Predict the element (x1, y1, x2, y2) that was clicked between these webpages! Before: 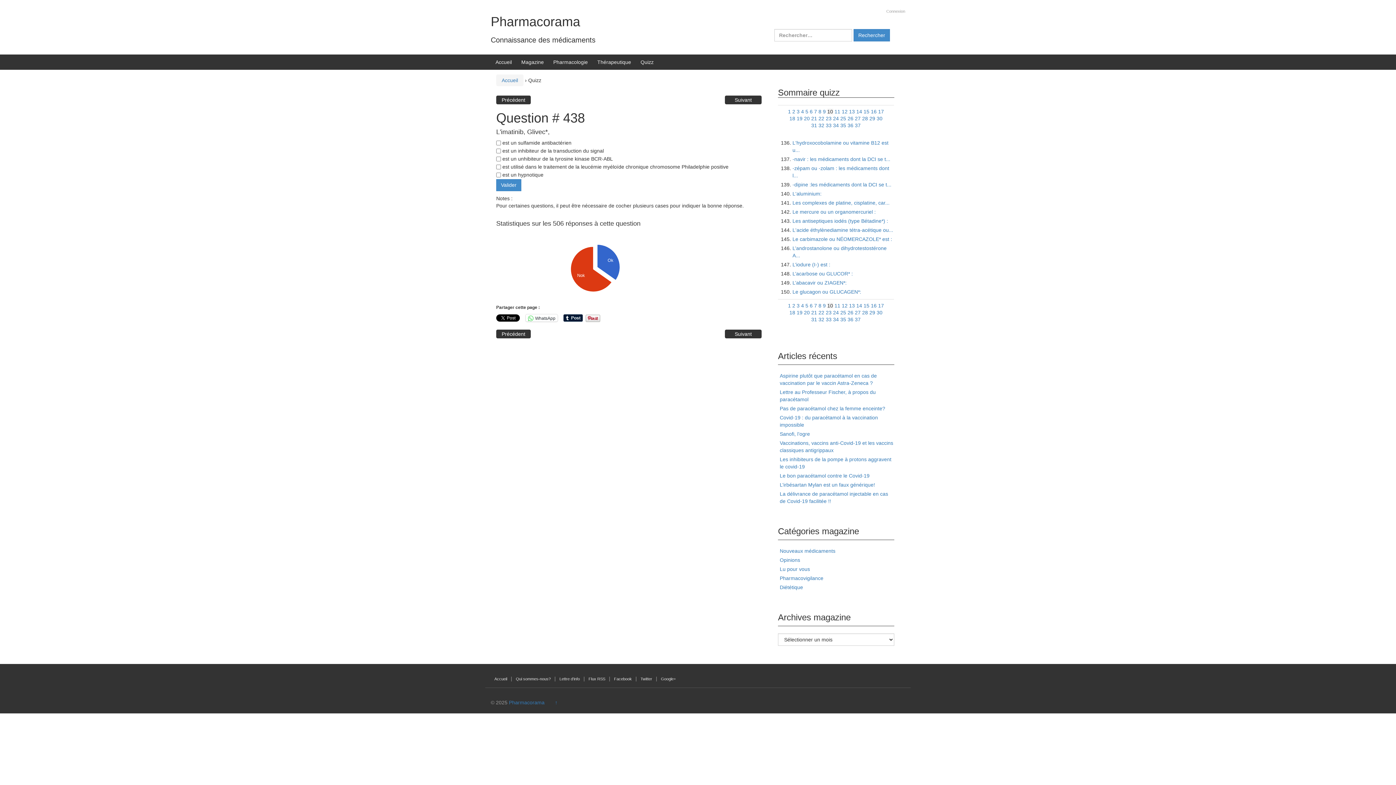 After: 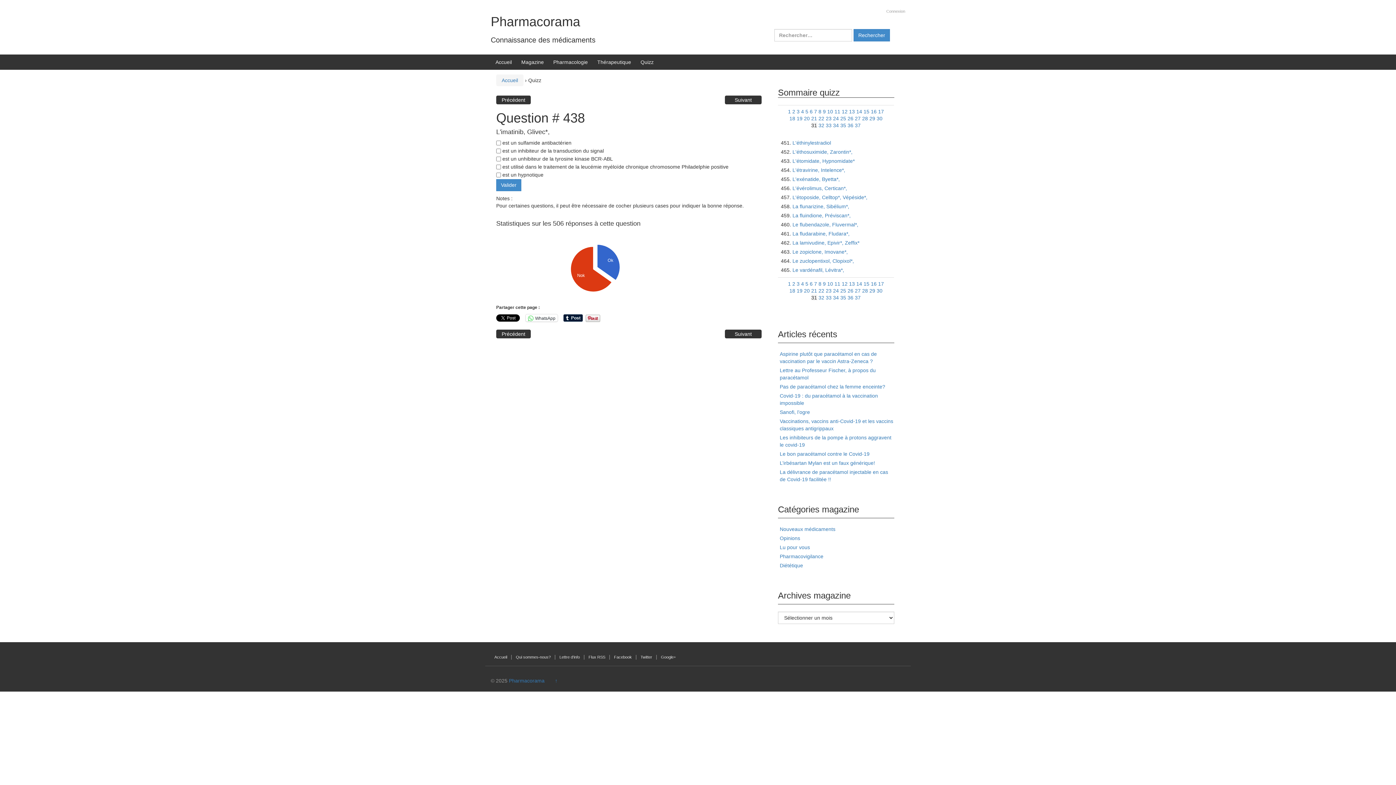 Action: bbox: (811, 316, 817, 322) label: 31